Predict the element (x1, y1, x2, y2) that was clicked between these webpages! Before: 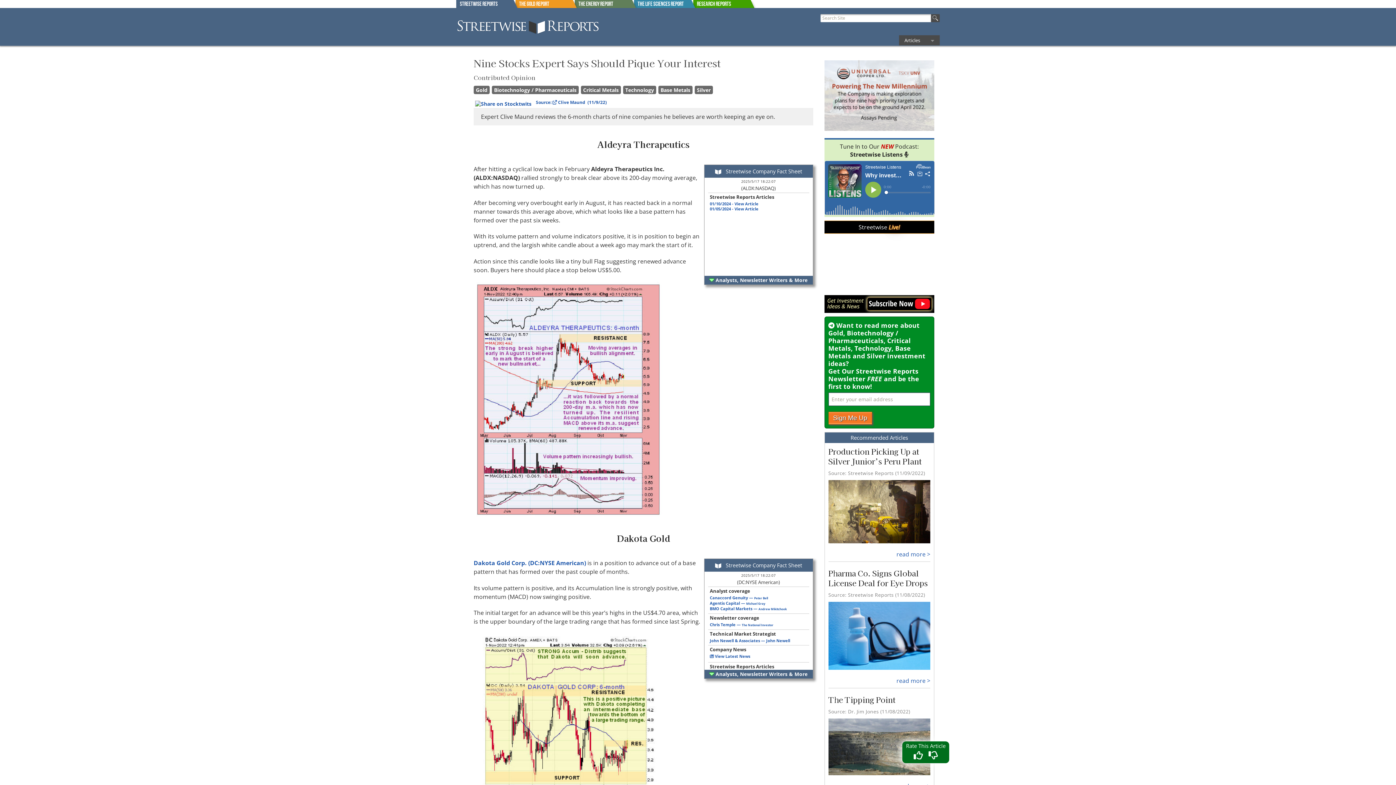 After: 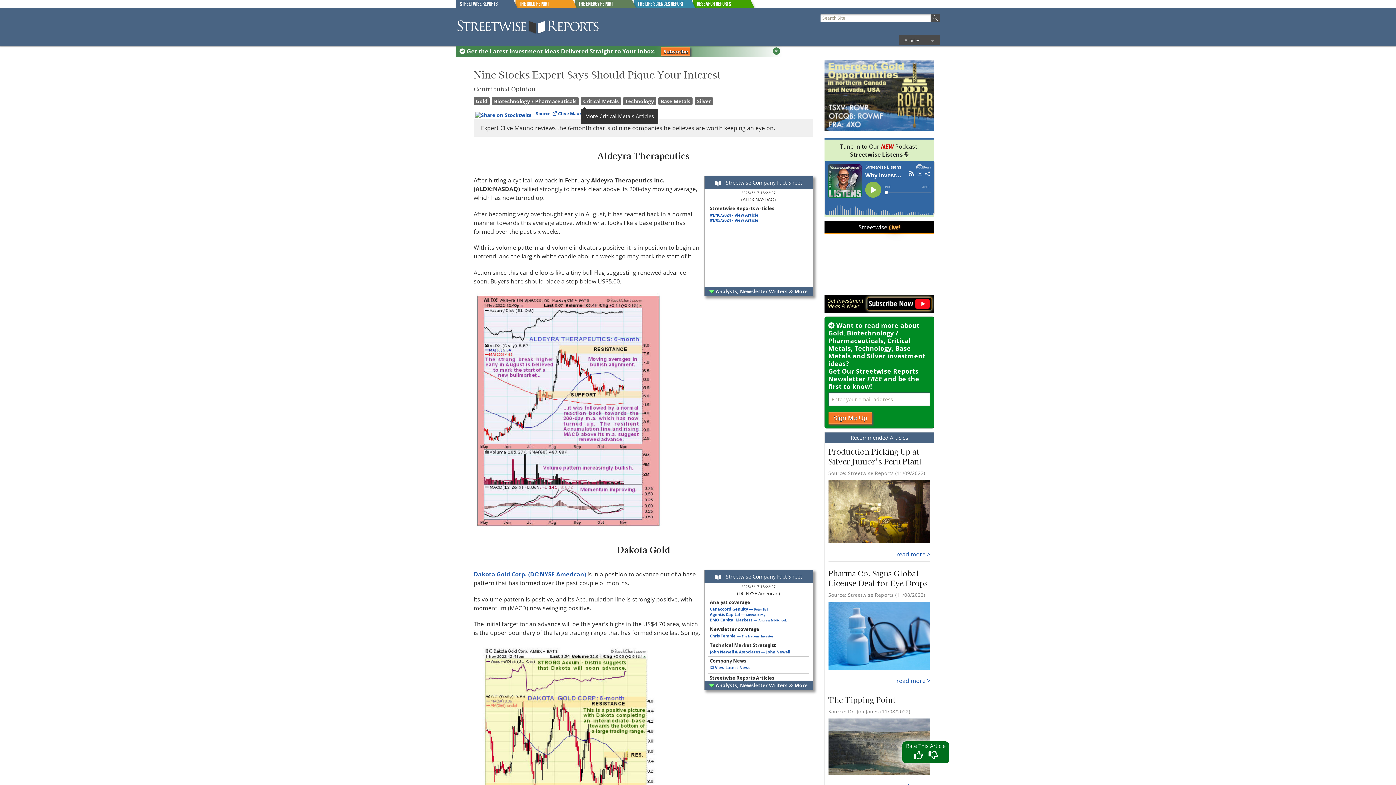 Action: bbox: (583, 86, 618, 93) label: Critical Metals